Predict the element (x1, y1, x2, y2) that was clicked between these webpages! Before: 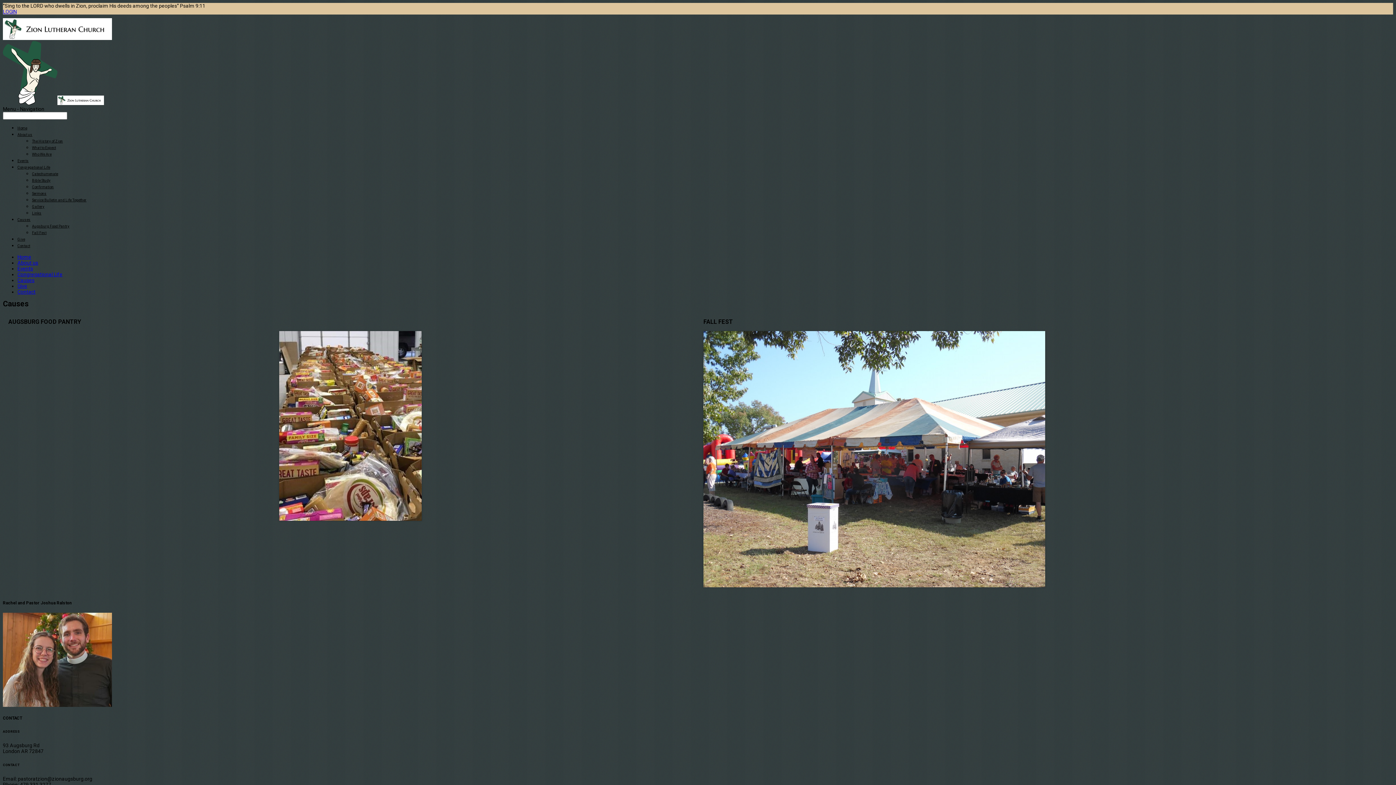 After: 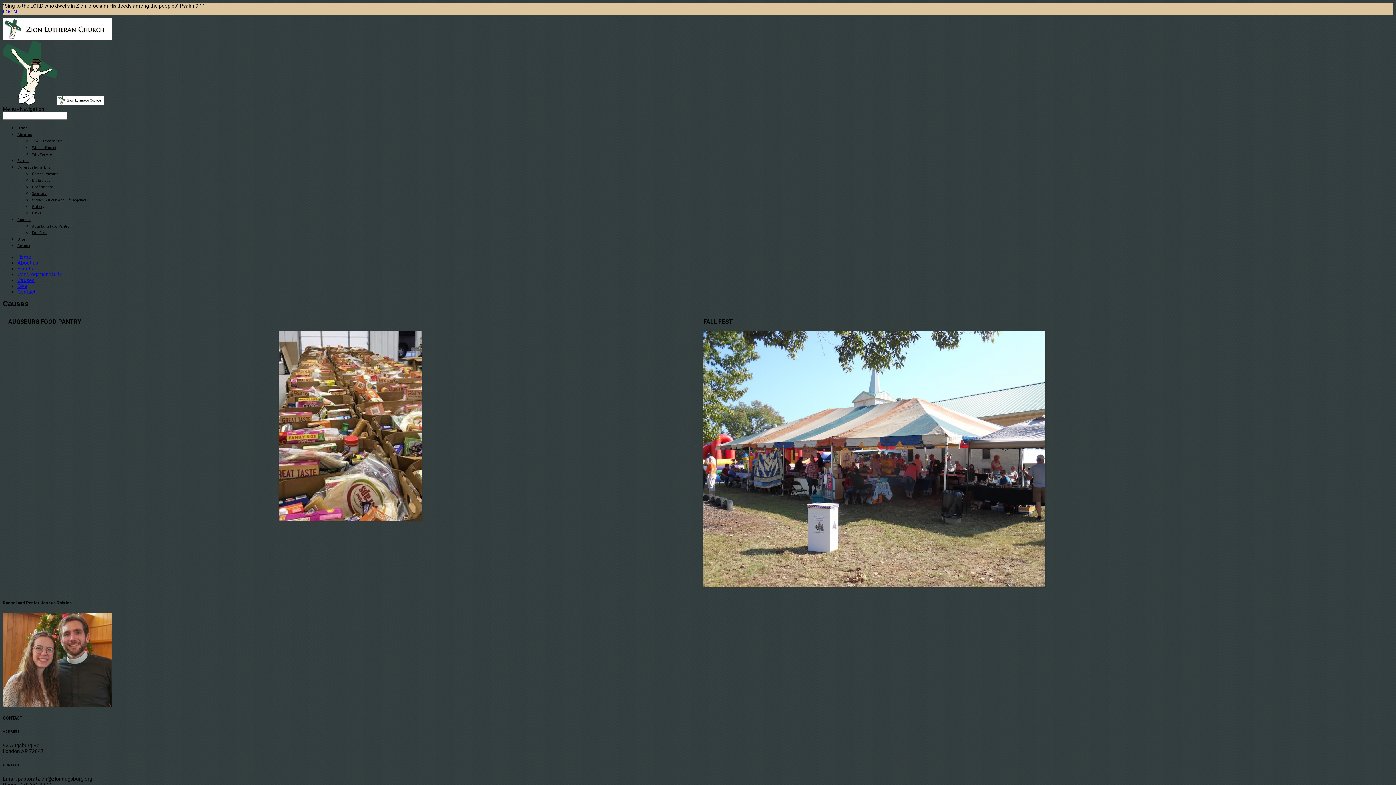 Action: bbox: (17, 271, 62, 277) label: Congregational Life